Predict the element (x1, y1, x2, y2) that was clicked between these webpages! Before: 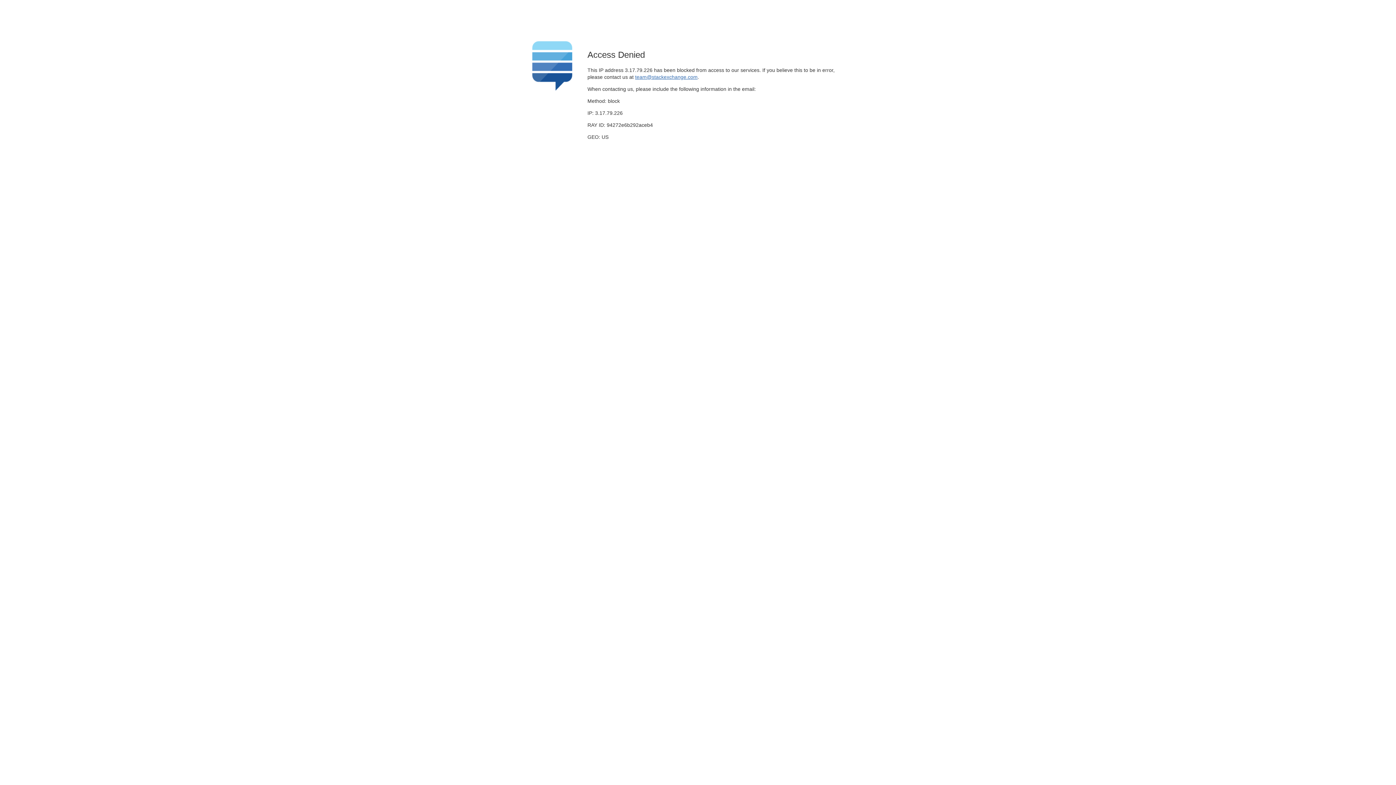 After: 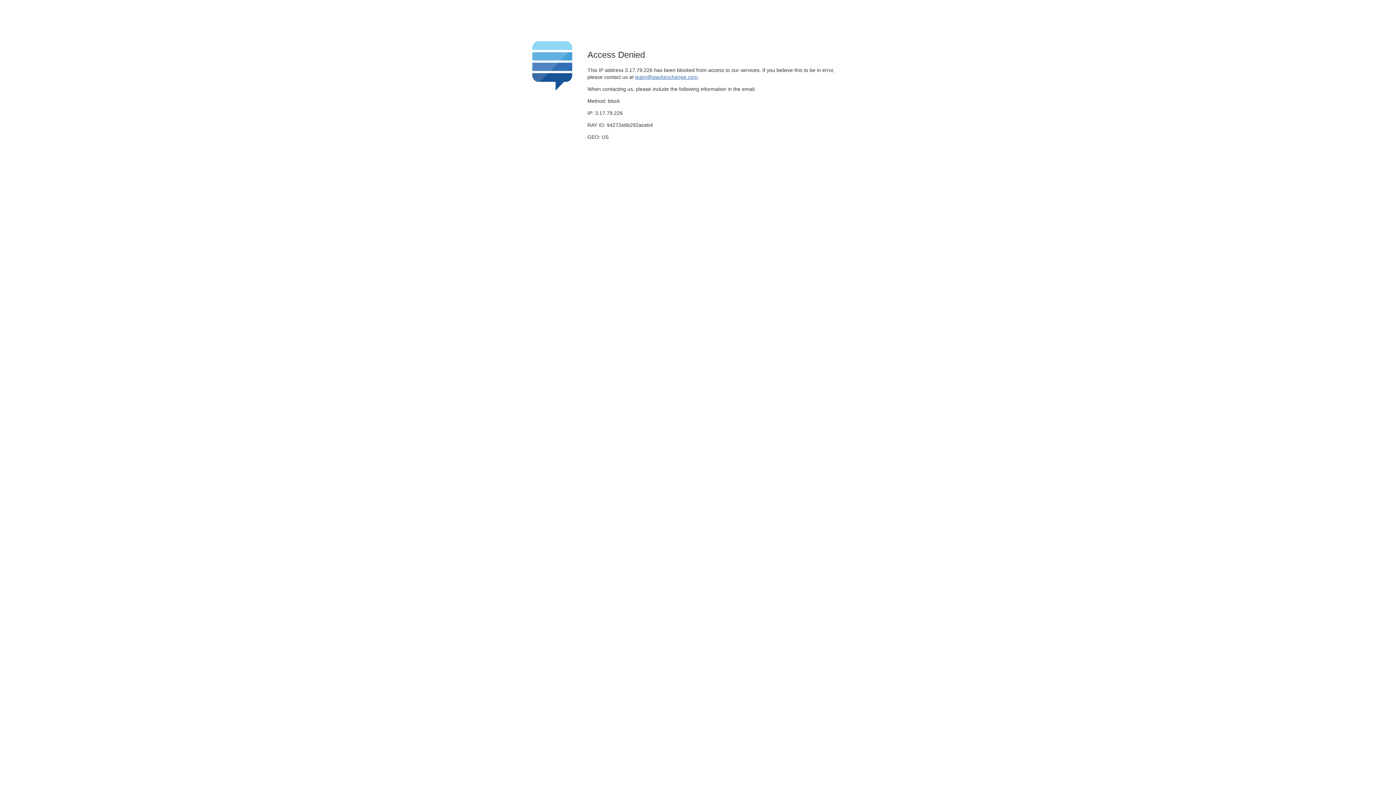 Action: bbox: (635, 74, 697, 79) label: team@stackexchange.com